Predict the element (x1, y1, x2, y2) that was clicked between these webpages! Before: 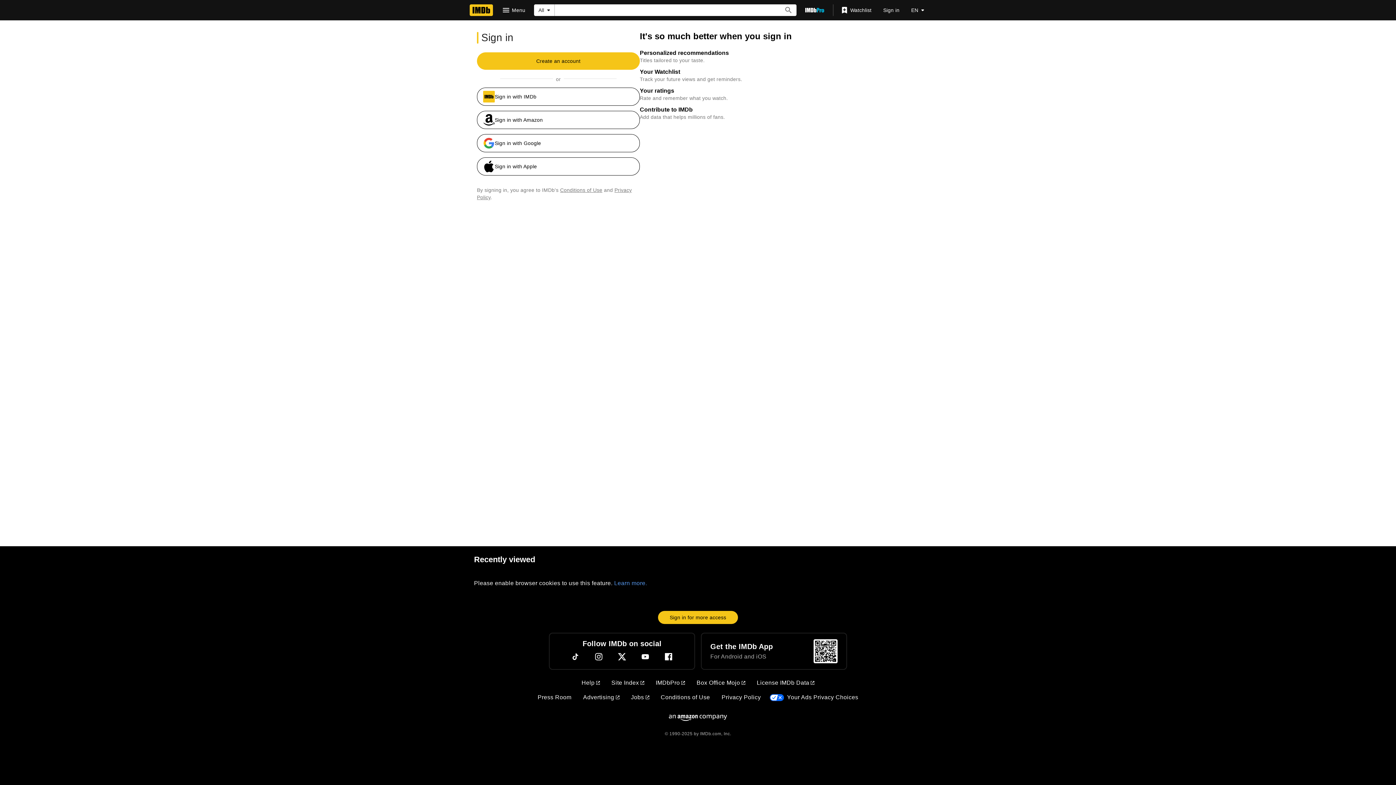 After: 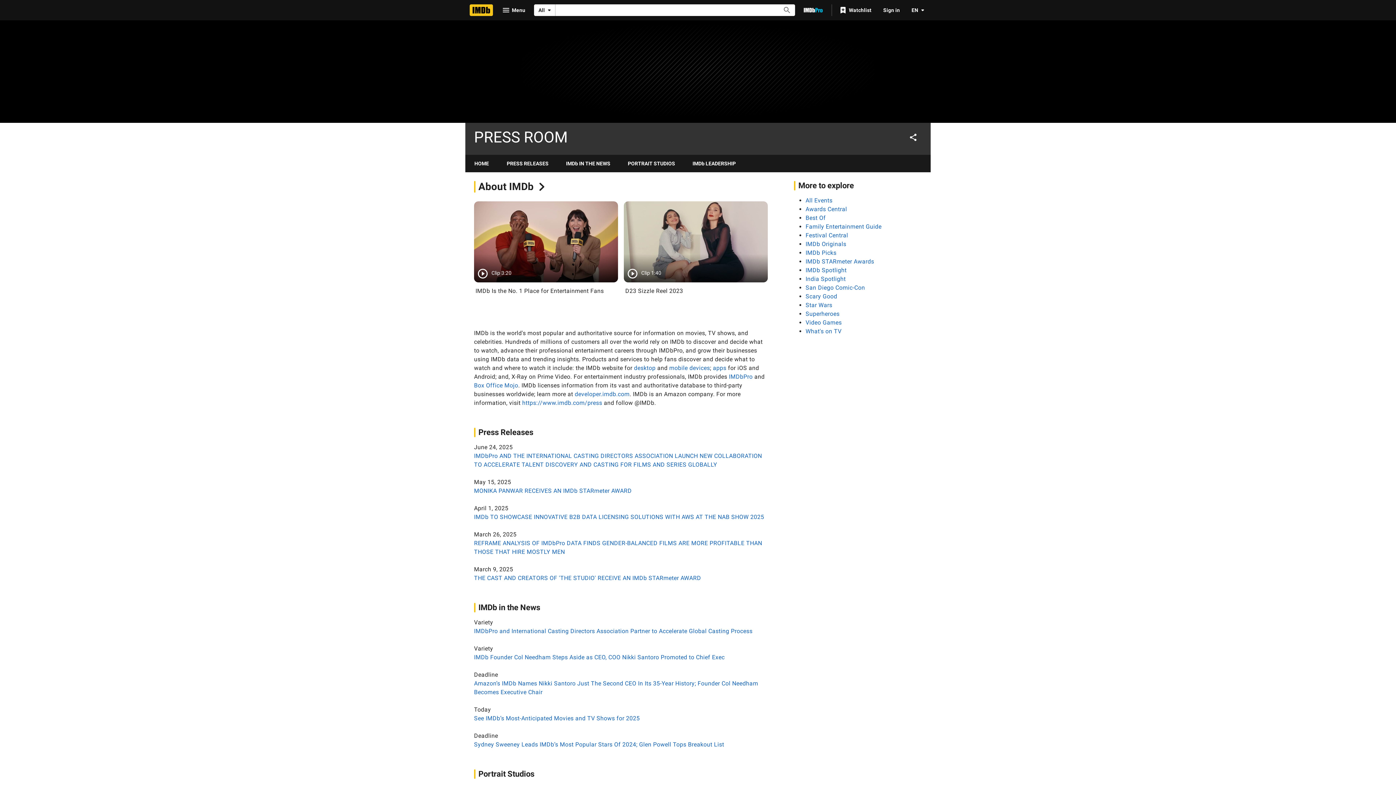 Action: label: Press Room bbox: (534, 690, 574, 705)